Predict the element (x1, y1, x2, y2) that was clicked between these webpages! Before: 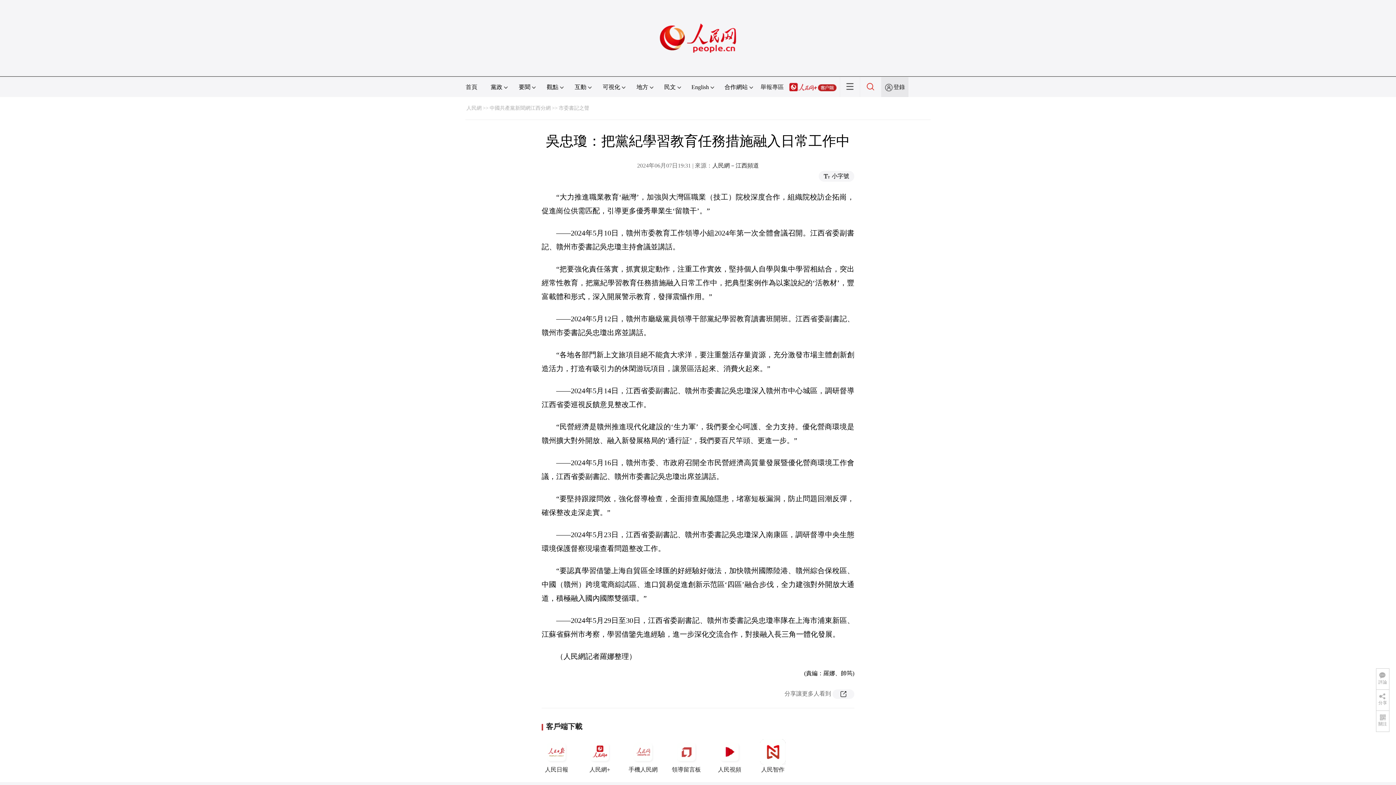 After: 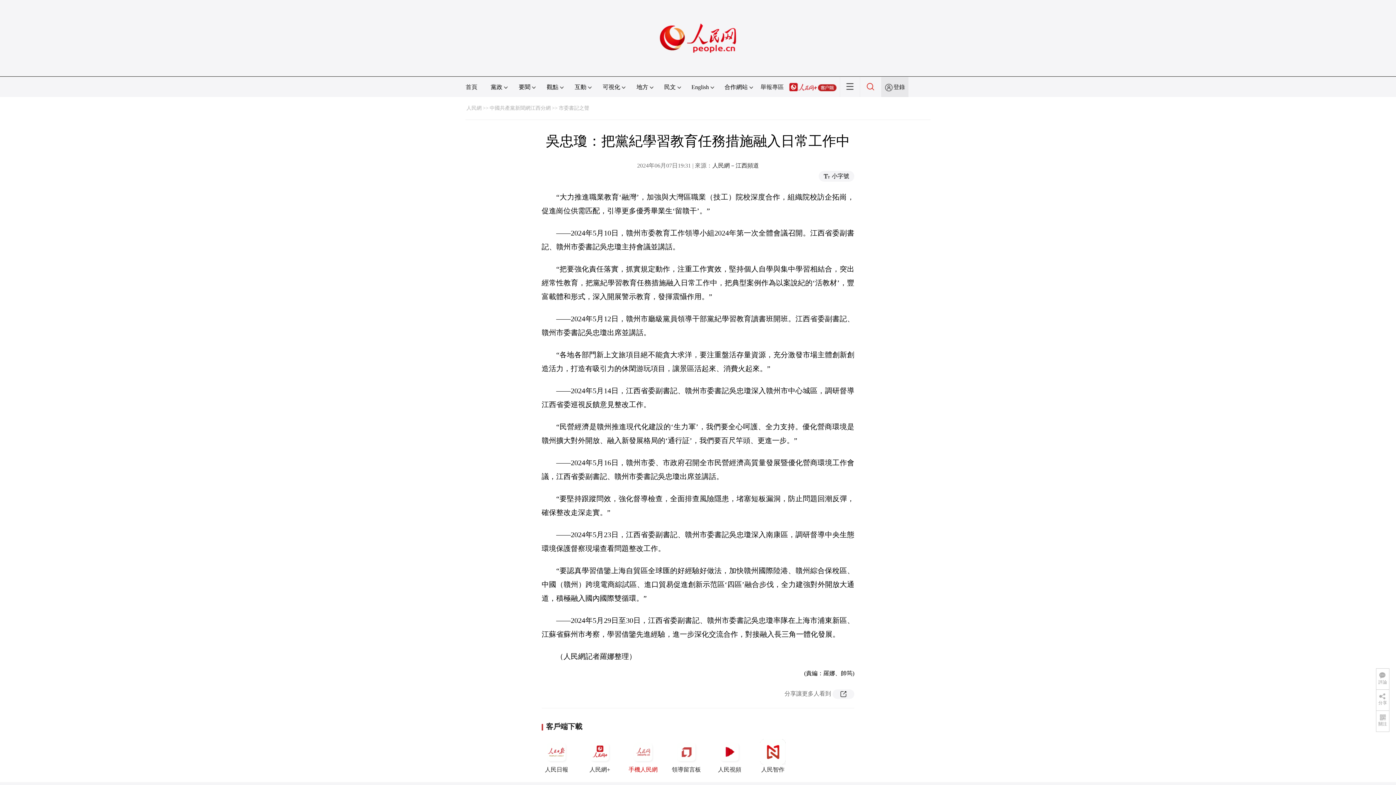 Action: bbox: (628, 739, 658, 773) label: 手機人民網